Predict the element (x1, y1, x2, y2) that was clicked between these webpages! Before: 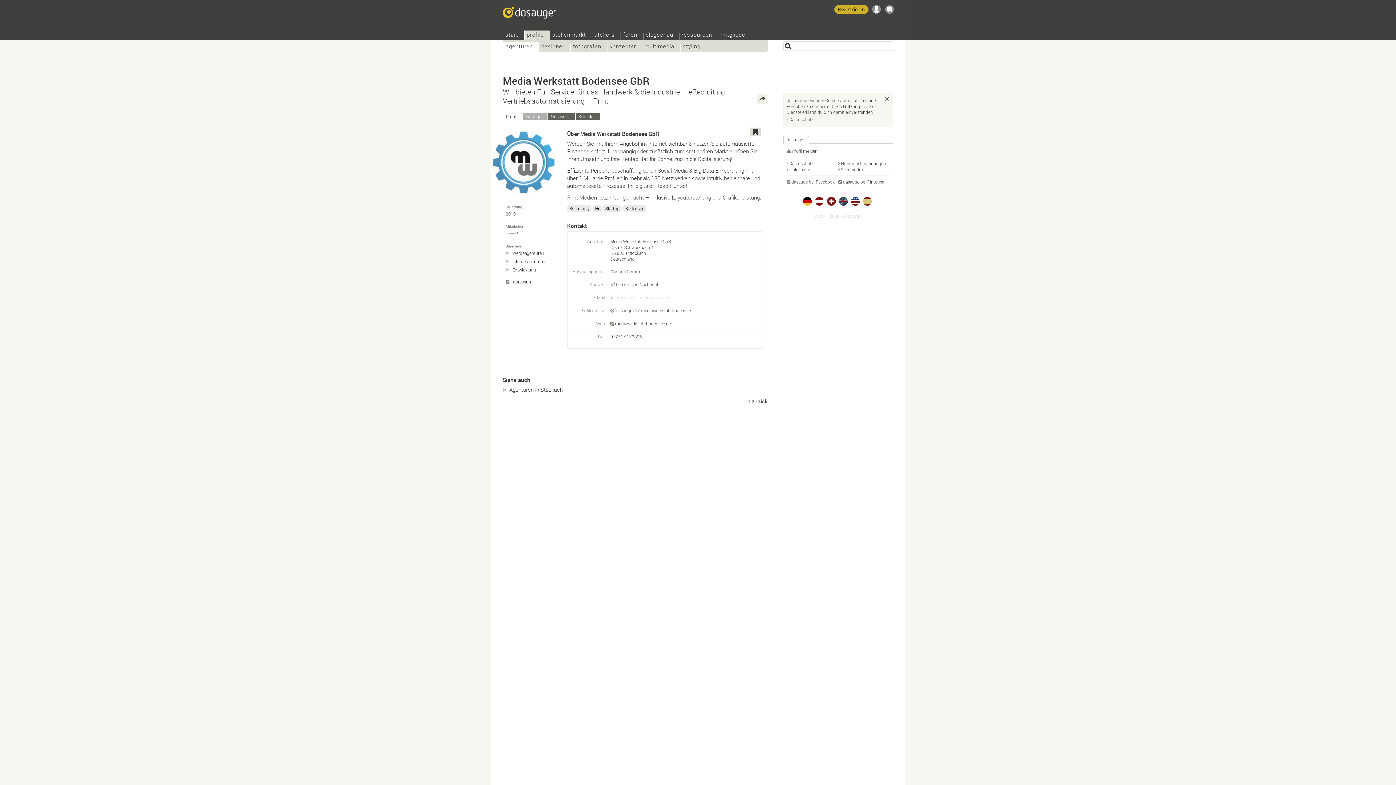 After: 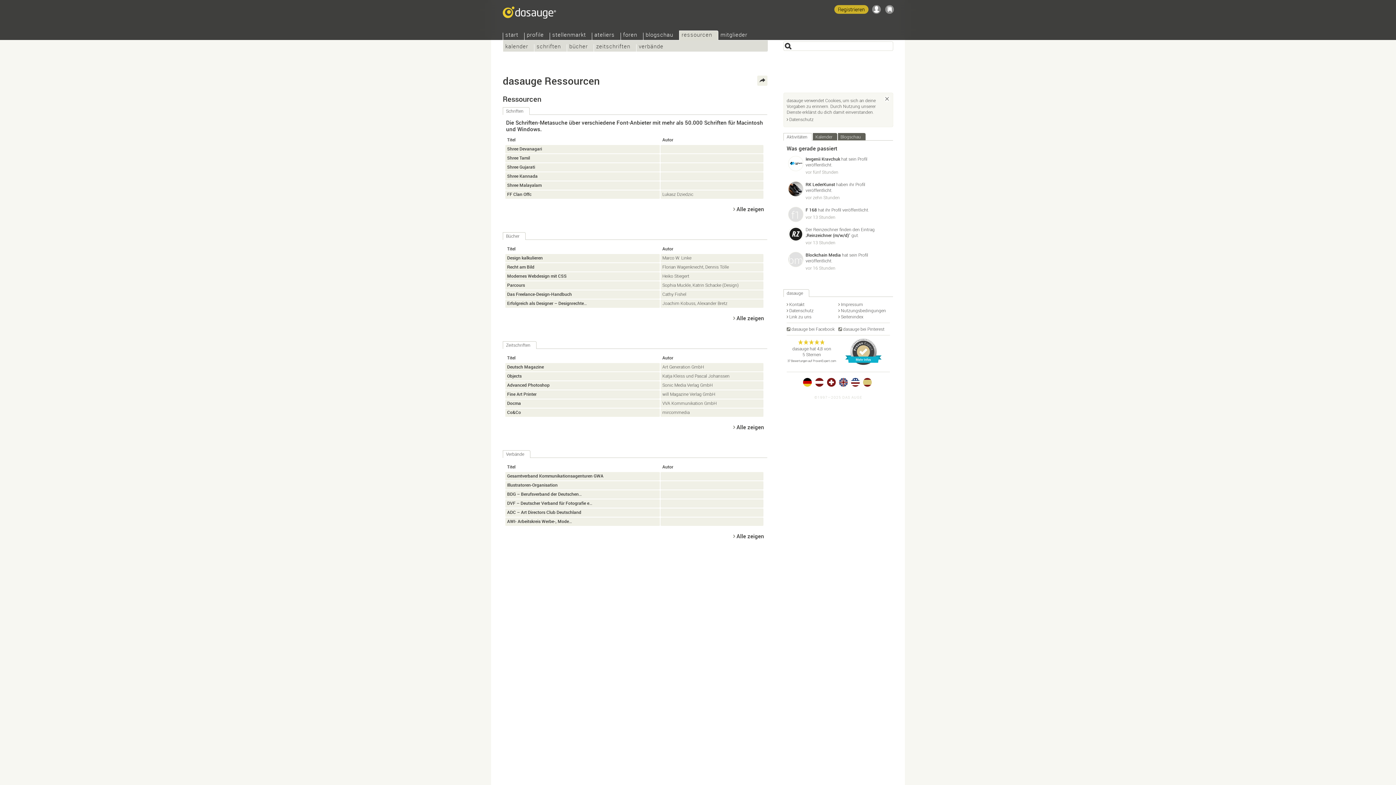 Action: label: ressourcen bbox: (679, 32, 718, 40)